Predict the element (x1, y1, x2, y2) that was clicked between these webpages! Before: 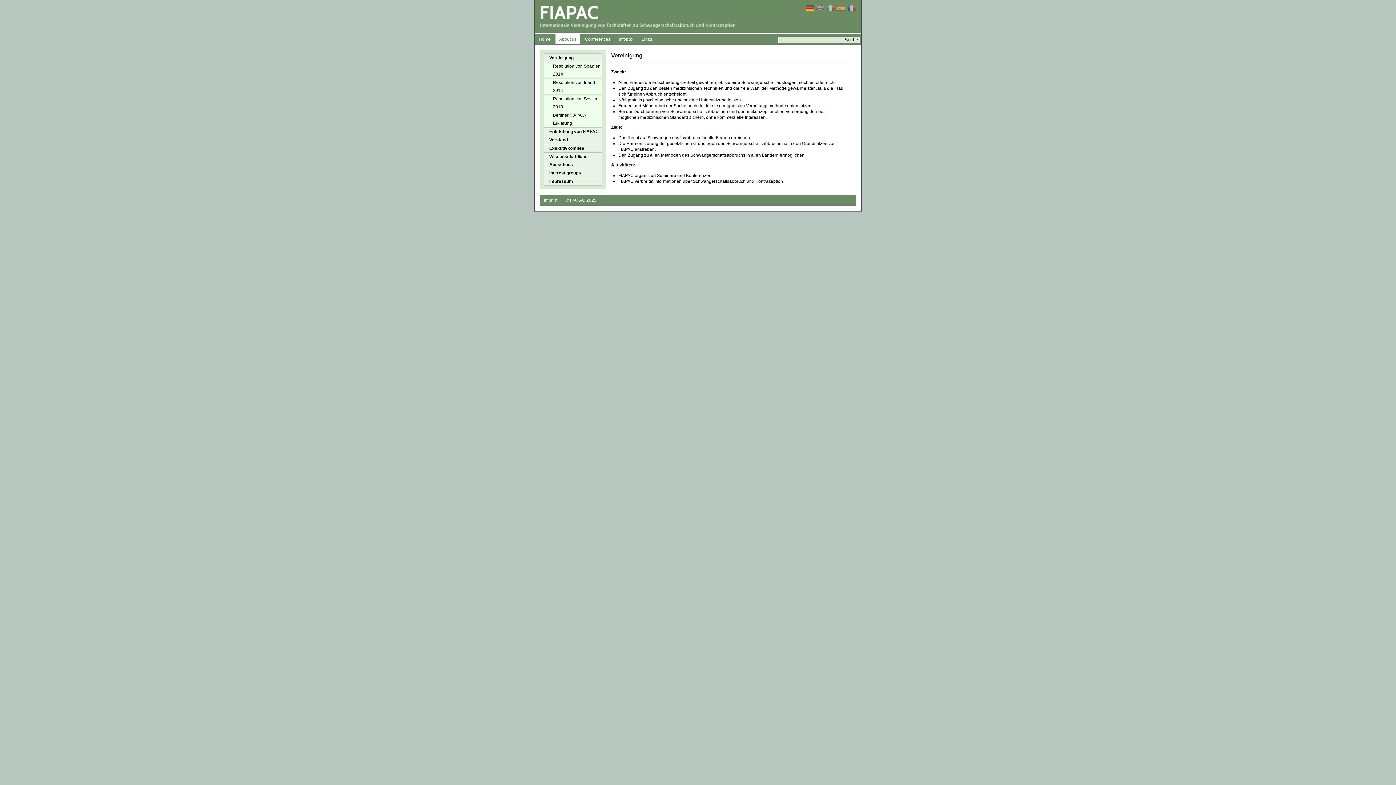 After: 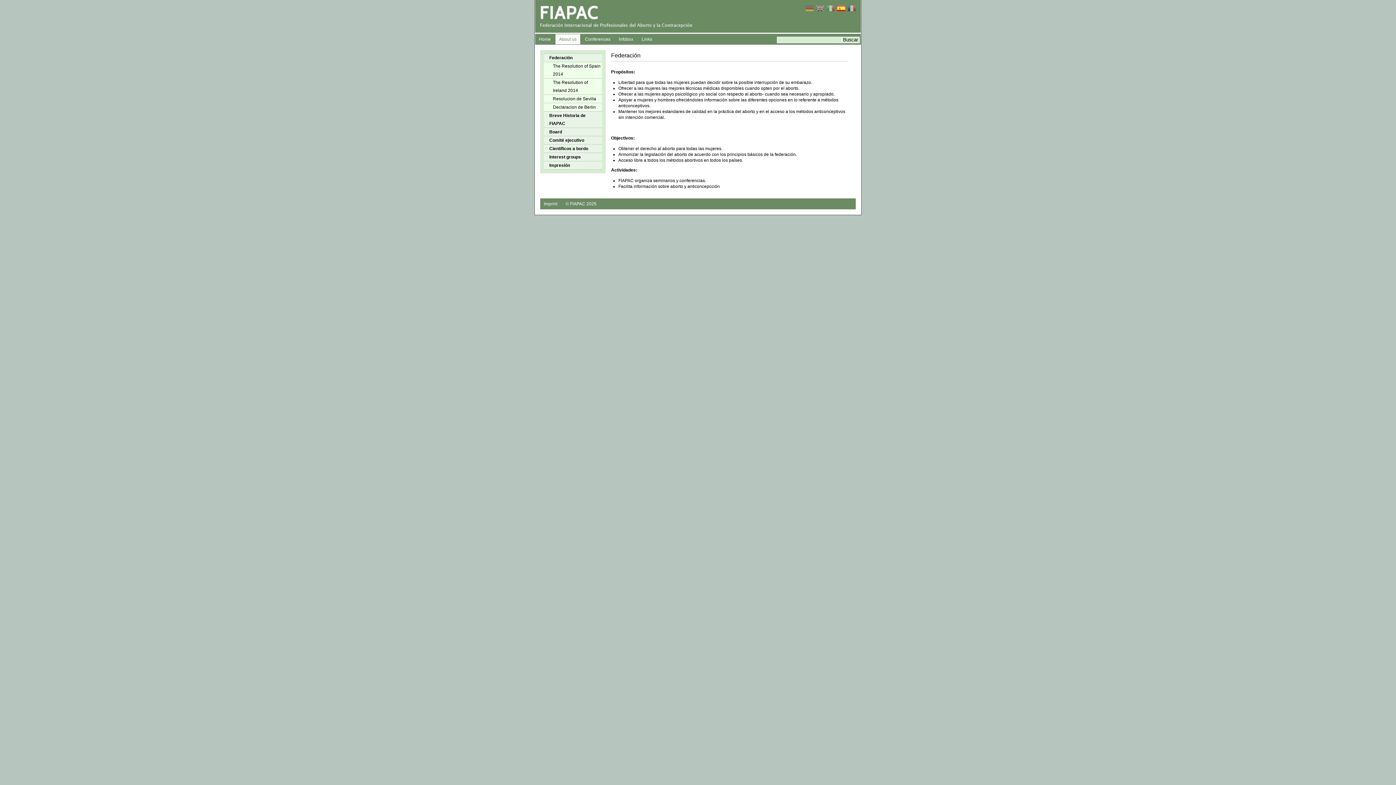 Action: bbox: (837, 5, 845, 11)